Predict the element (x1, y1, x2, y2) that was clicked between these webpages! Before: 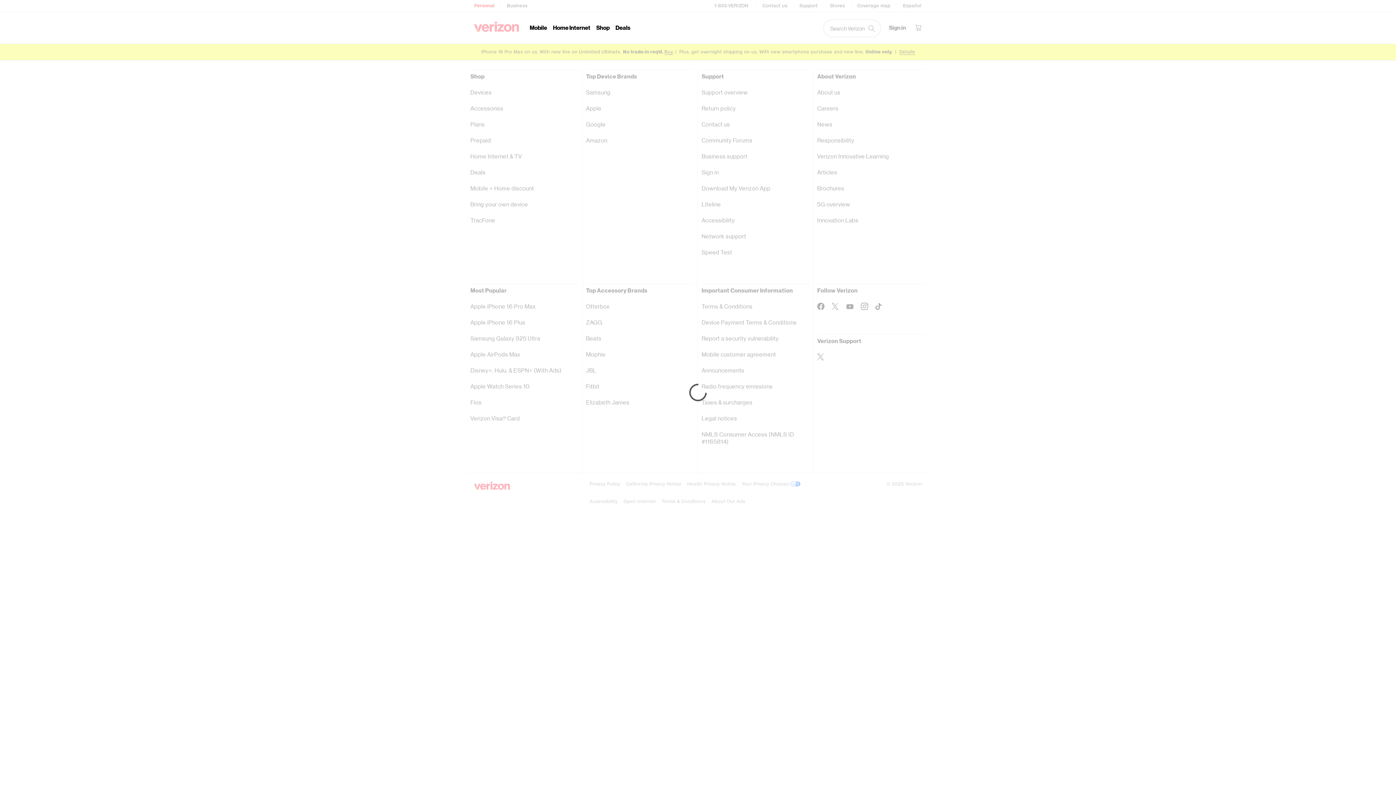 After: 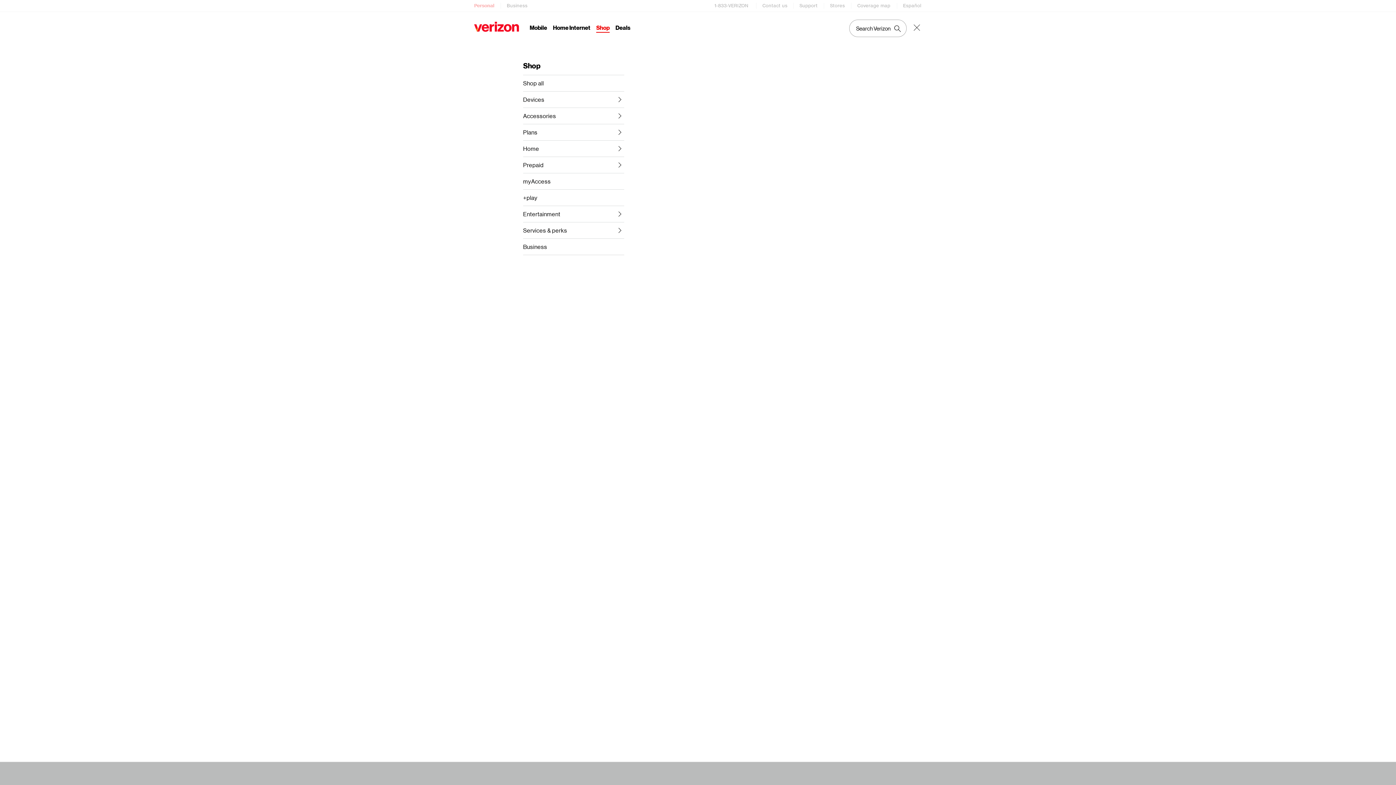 Action: label: Shop Menu List bbox: (596, 24, 609, 32)